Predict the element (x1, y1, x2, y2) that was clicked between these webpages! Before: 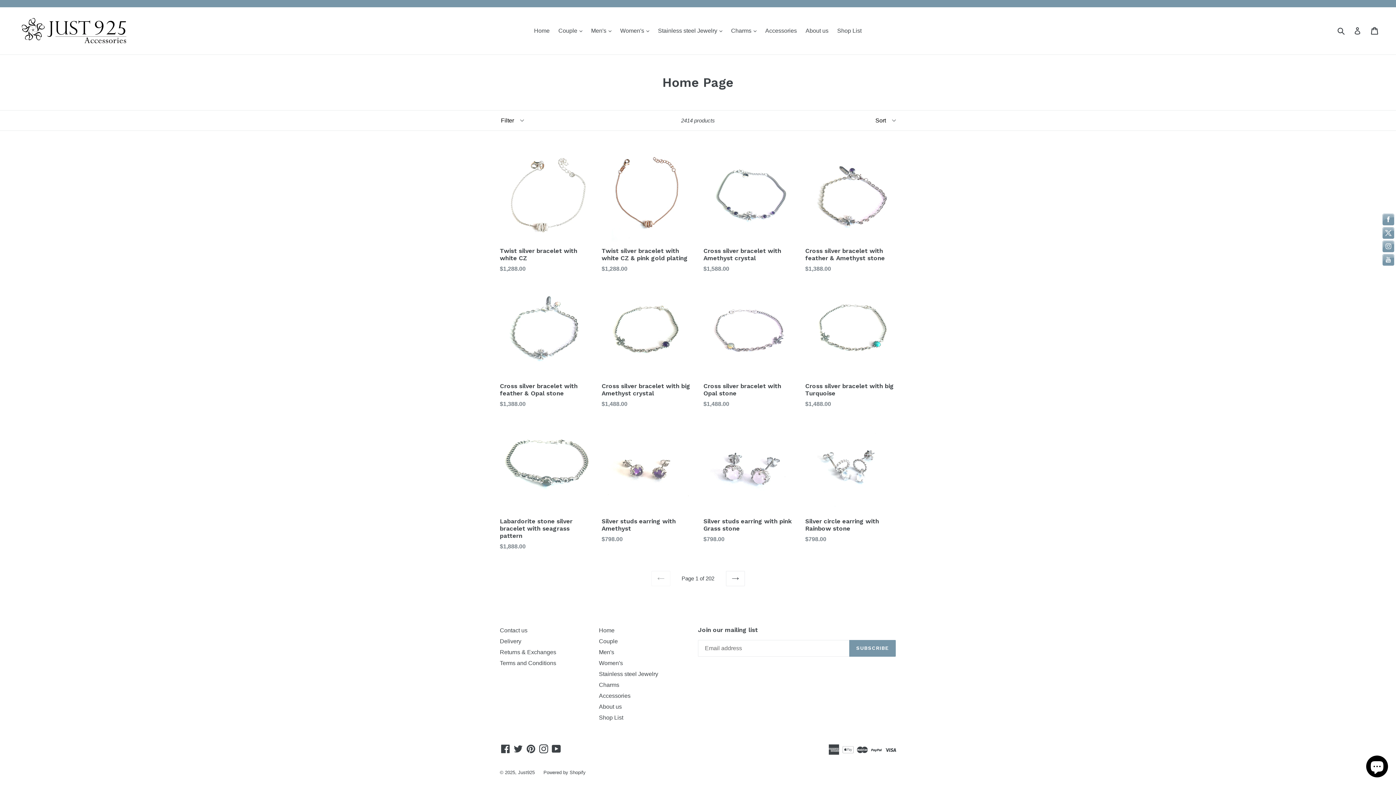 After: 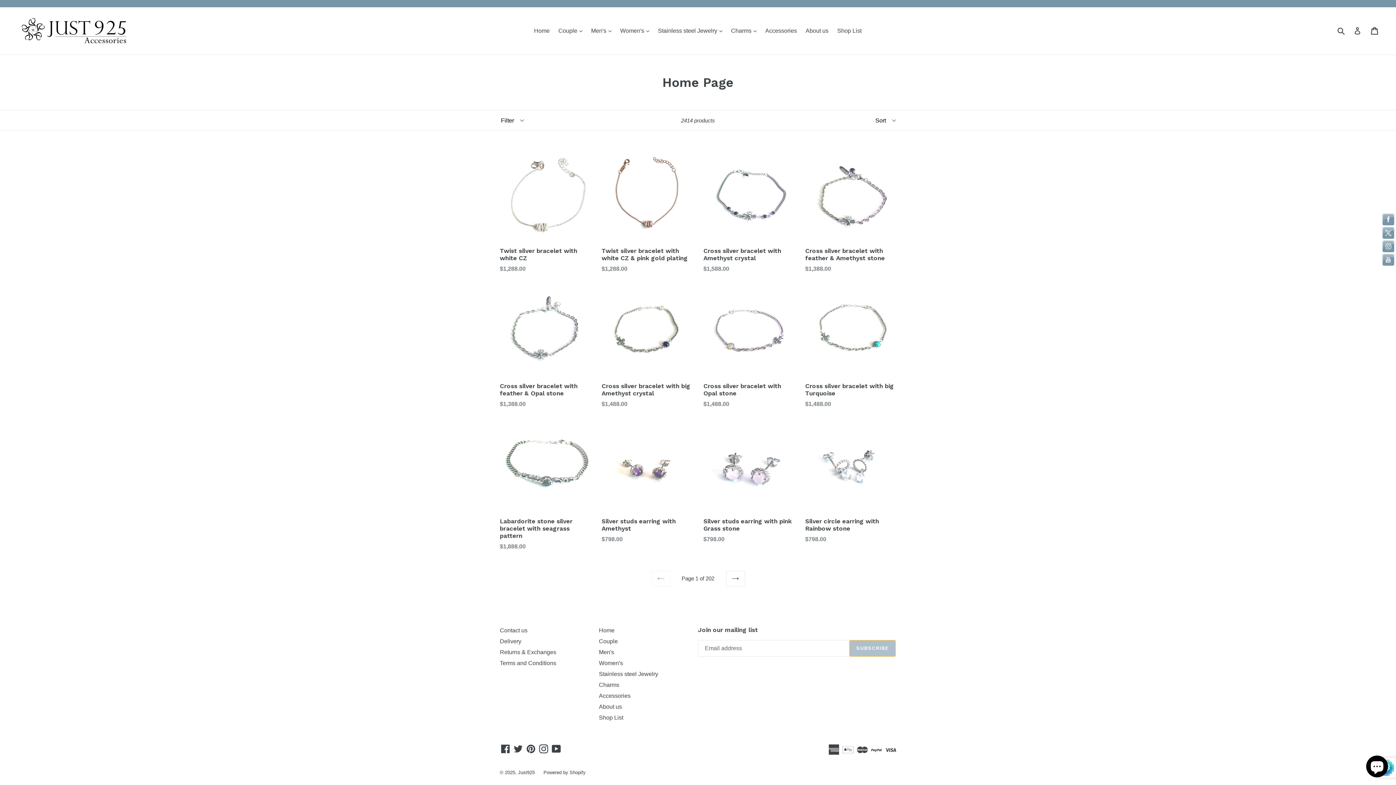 Action: label: SUBSCRIBE bbox: (849, 640, 896, 656)